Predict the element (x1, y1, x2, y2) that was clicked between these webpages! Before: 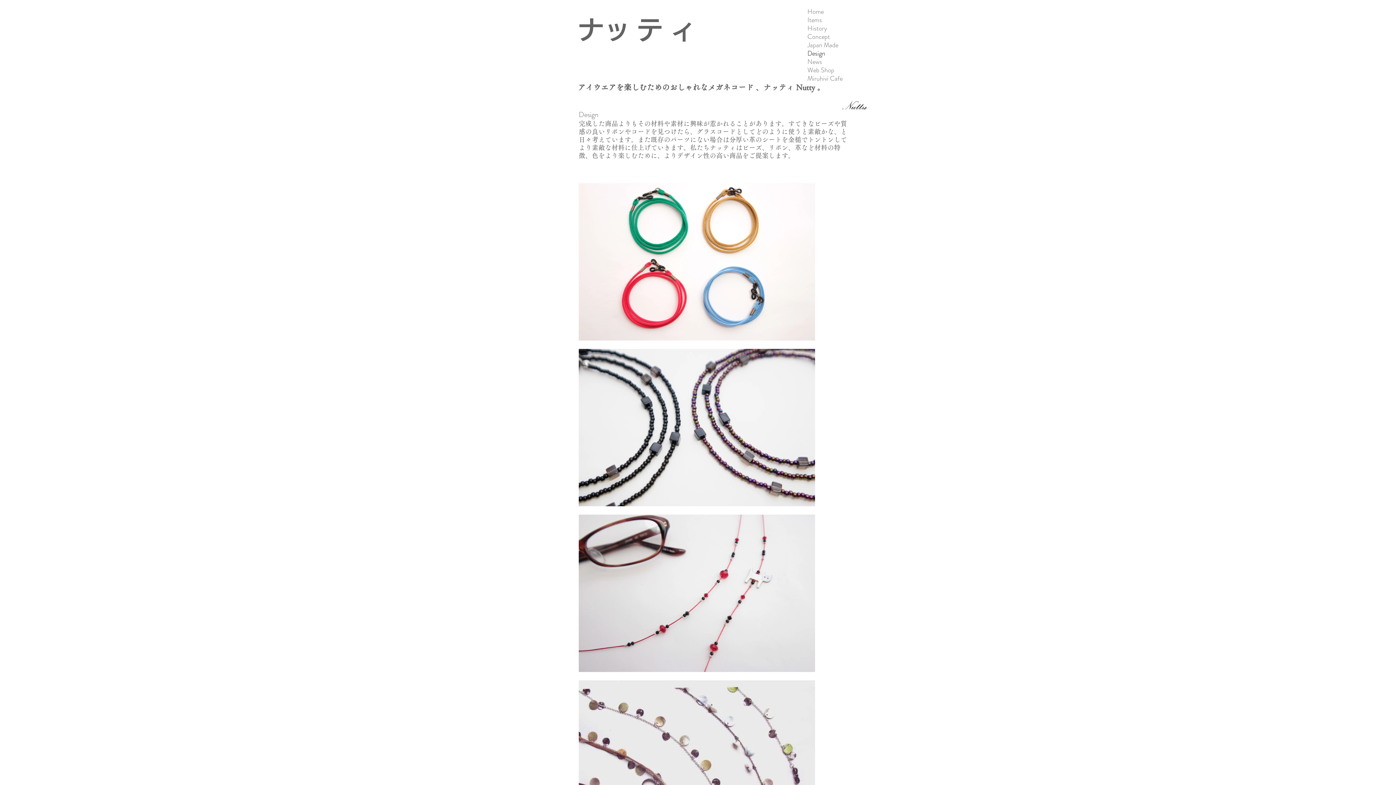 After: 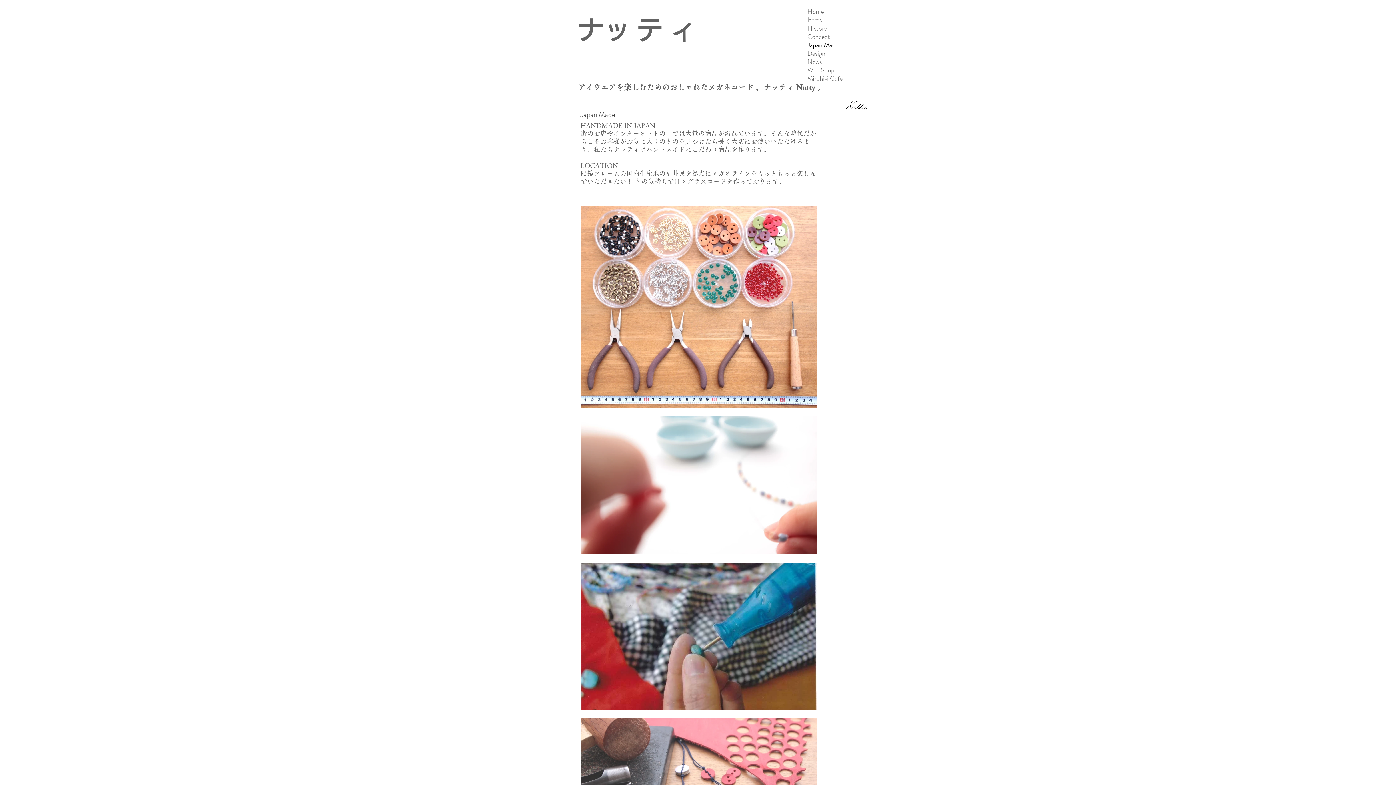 Action: bbox: (807, 41, 866, 49) label: Japan Made